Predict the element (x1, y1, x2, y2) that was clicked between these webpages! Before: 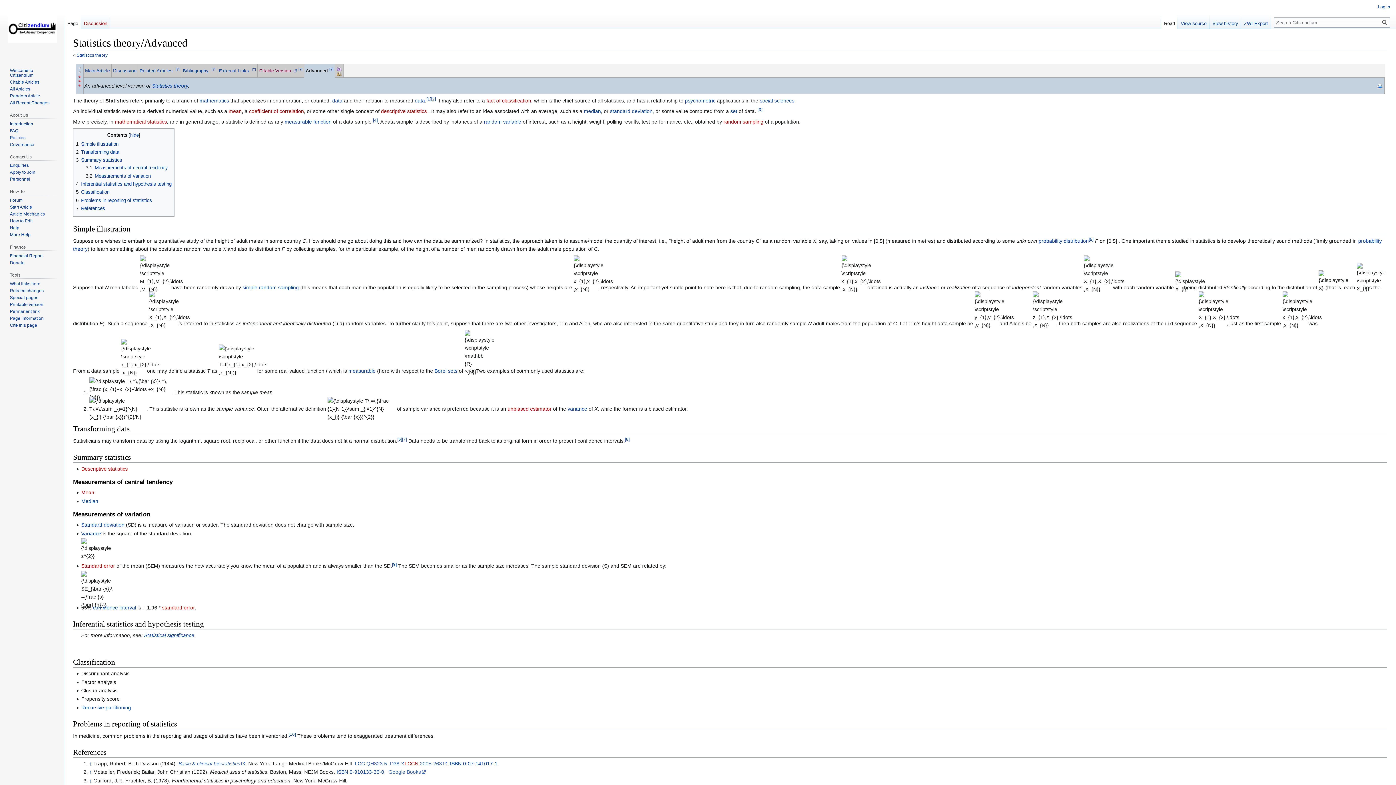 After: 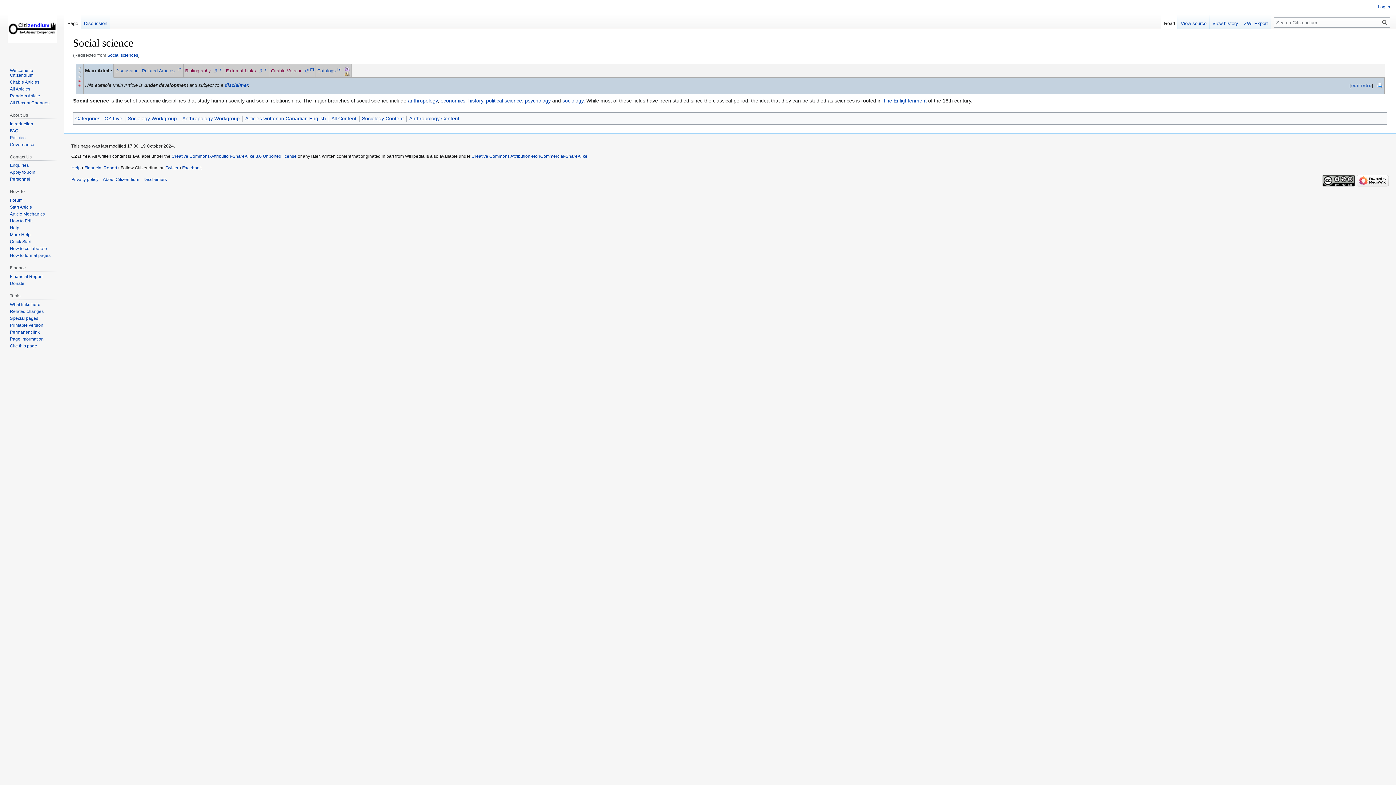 Action: label: social sciences bbox: (760, 97, 794, 103)